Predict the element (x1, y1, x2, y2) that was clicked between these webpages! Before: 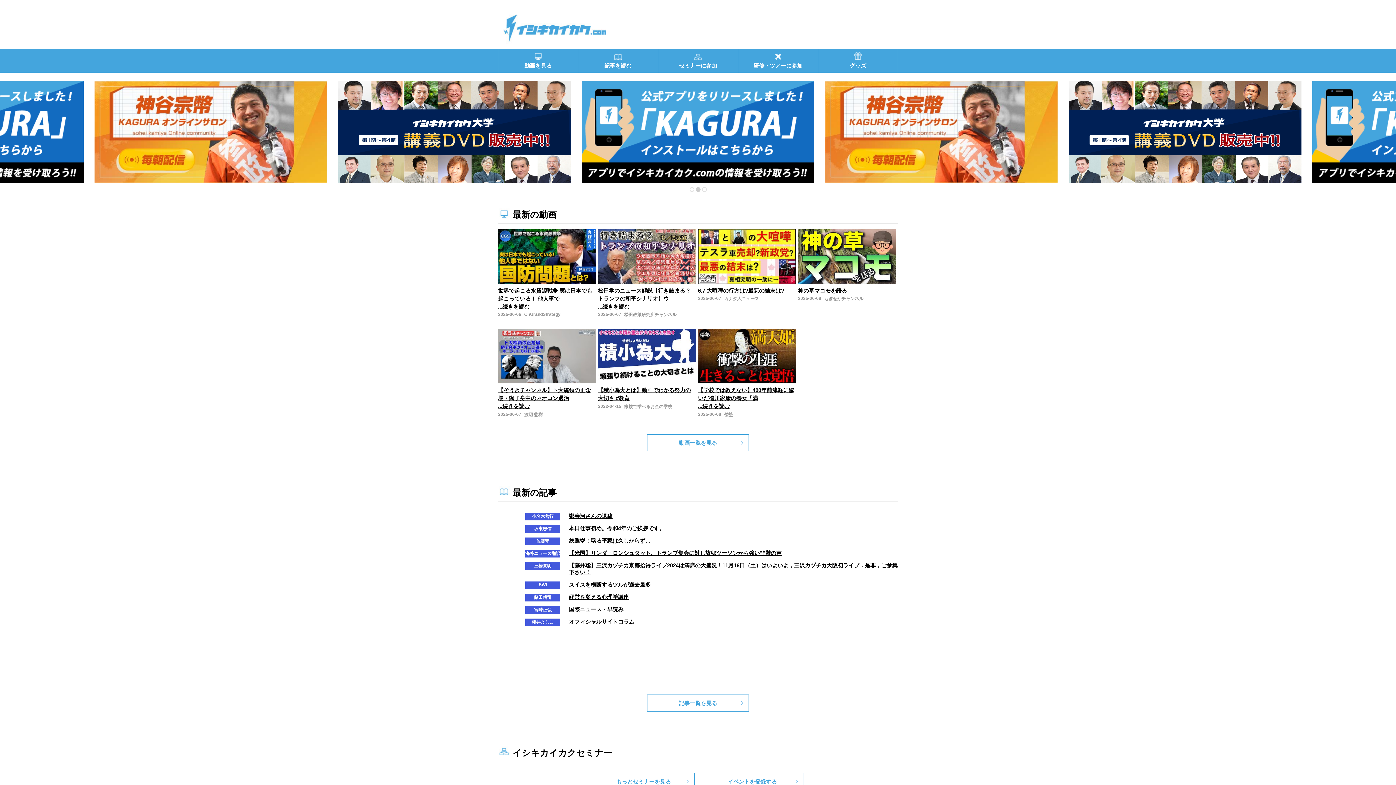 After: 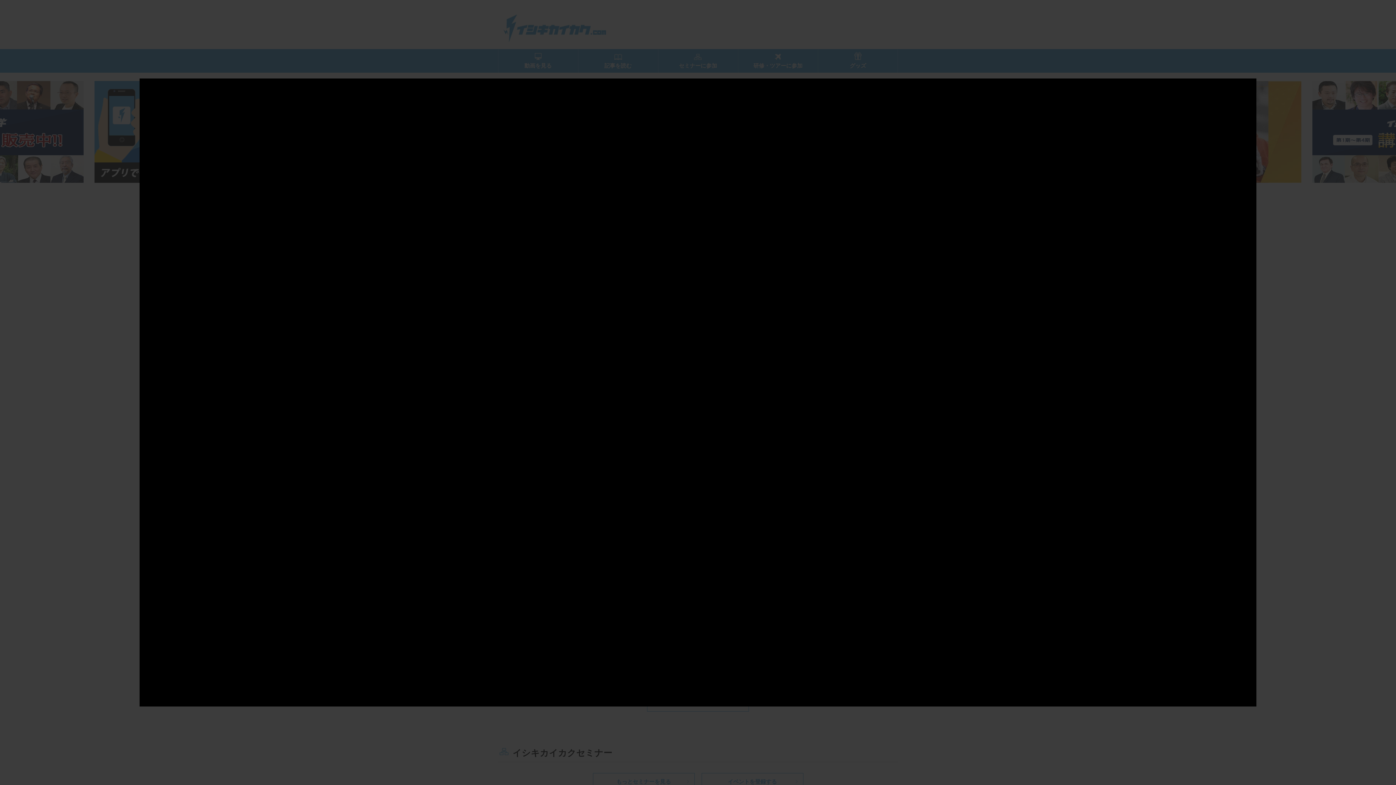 Action: bbox: (498, 386, 596, 410) label: 【そうきチャンネル】ト大統領の正念場・獅子身中のネオコン退治
...続きを読む